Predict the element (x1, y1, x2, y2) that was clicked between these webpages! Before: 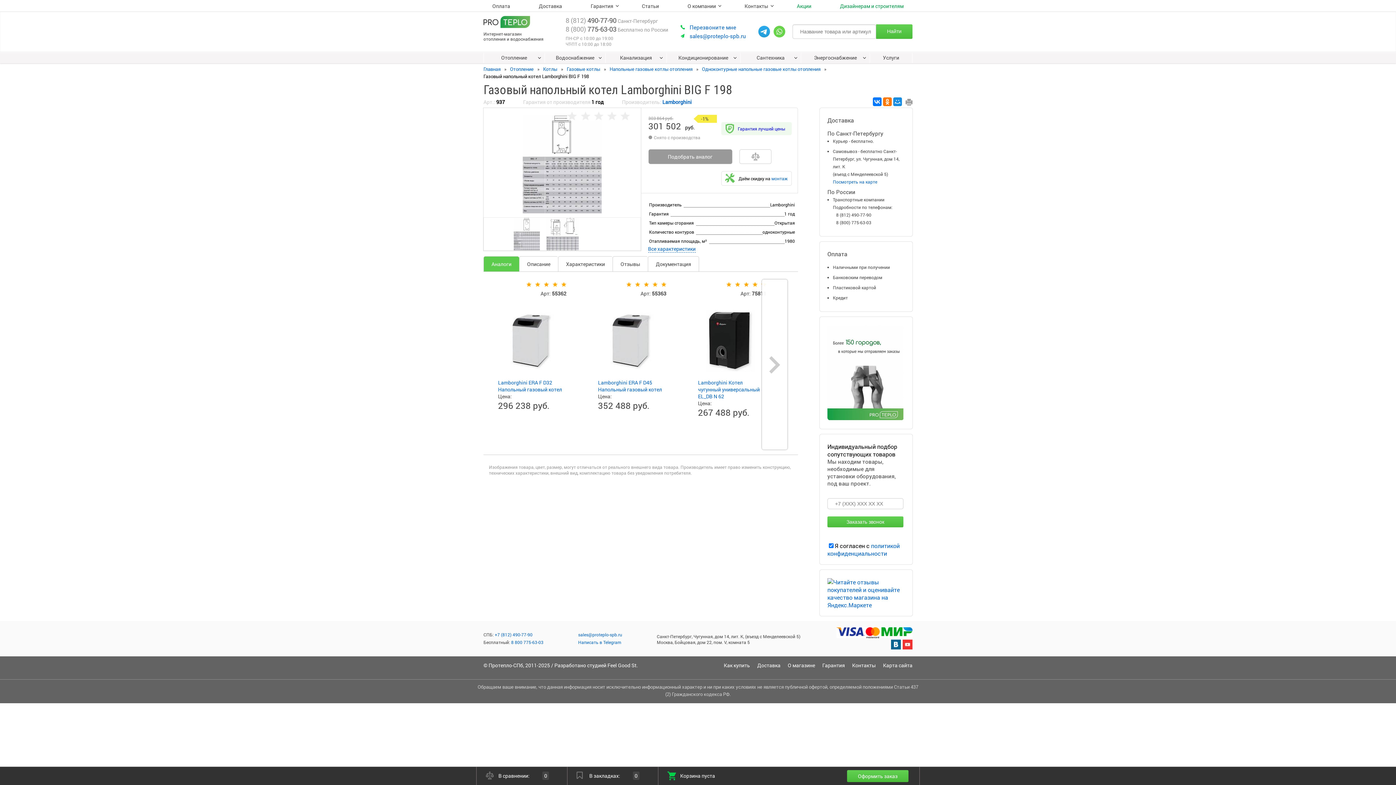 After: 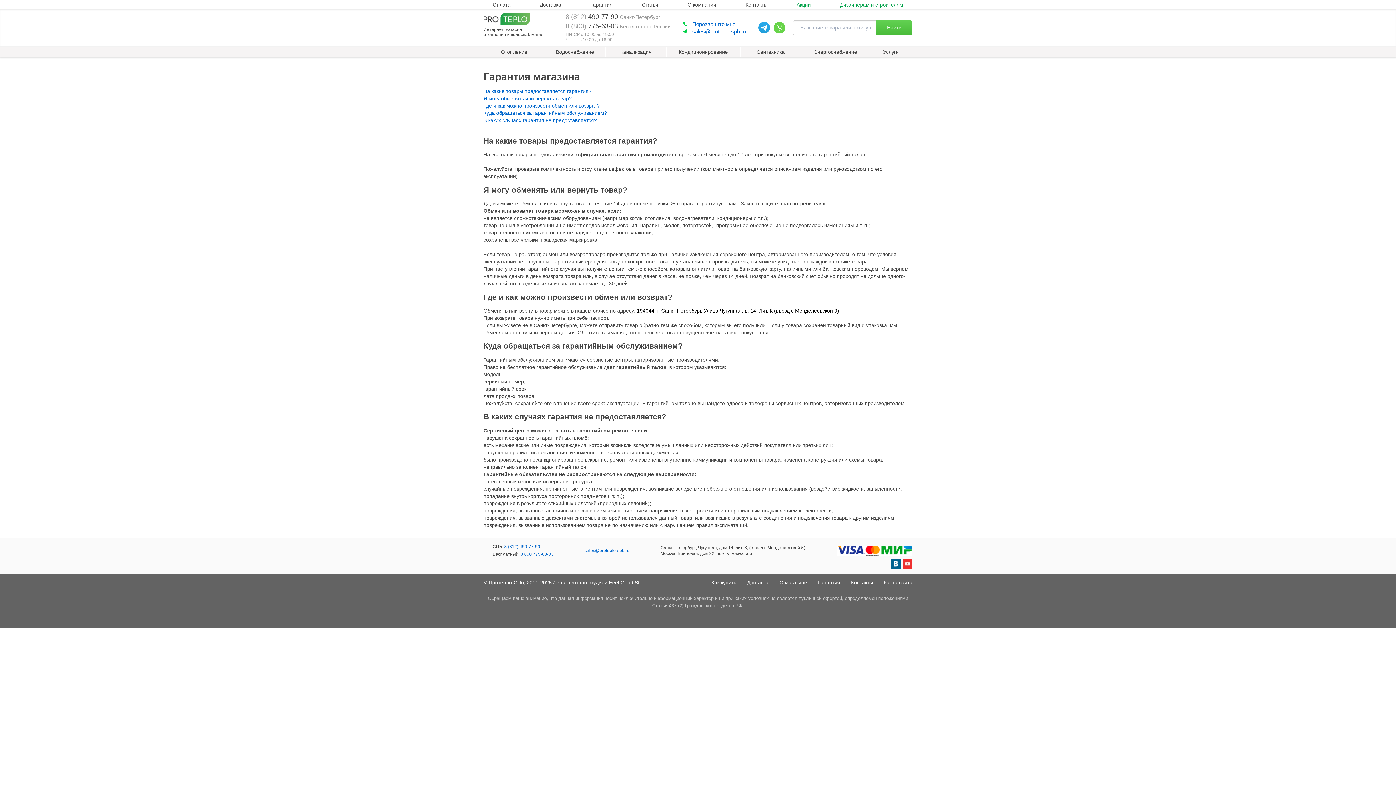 Action: label: Гарантия bbox: (822, 662, 845, 669)